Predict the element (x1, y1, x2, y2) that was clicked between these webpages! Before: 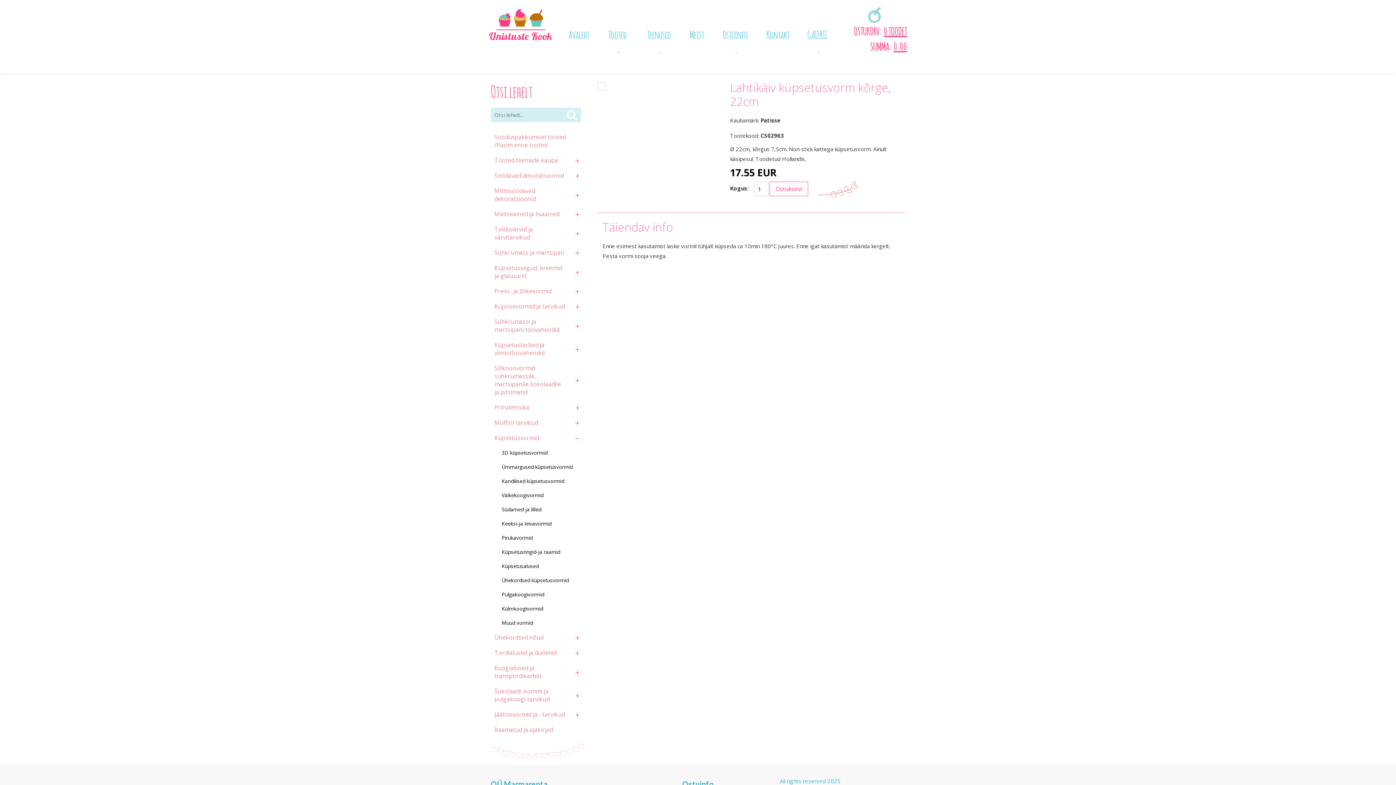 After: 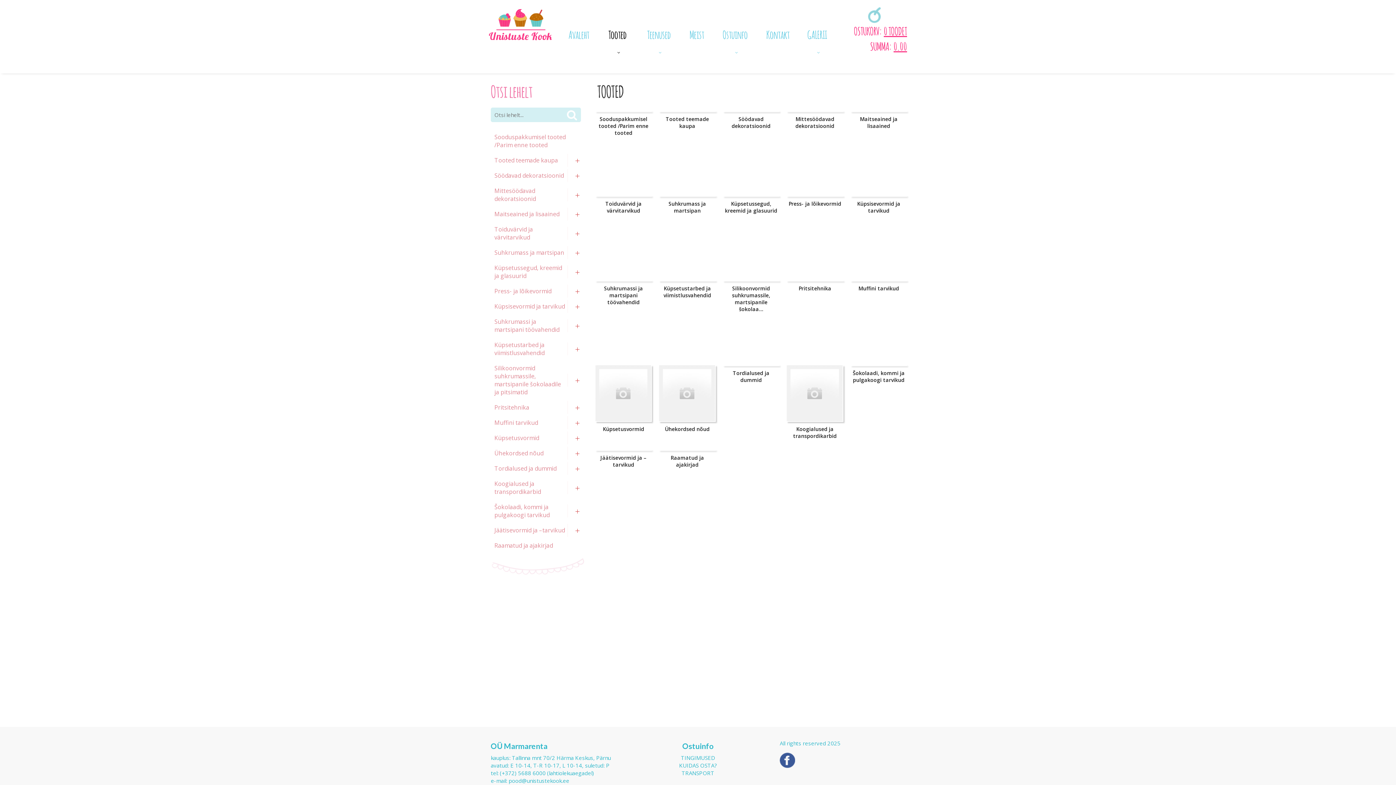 Action: label: Tooted bbox: (598, 21, 637, 73)